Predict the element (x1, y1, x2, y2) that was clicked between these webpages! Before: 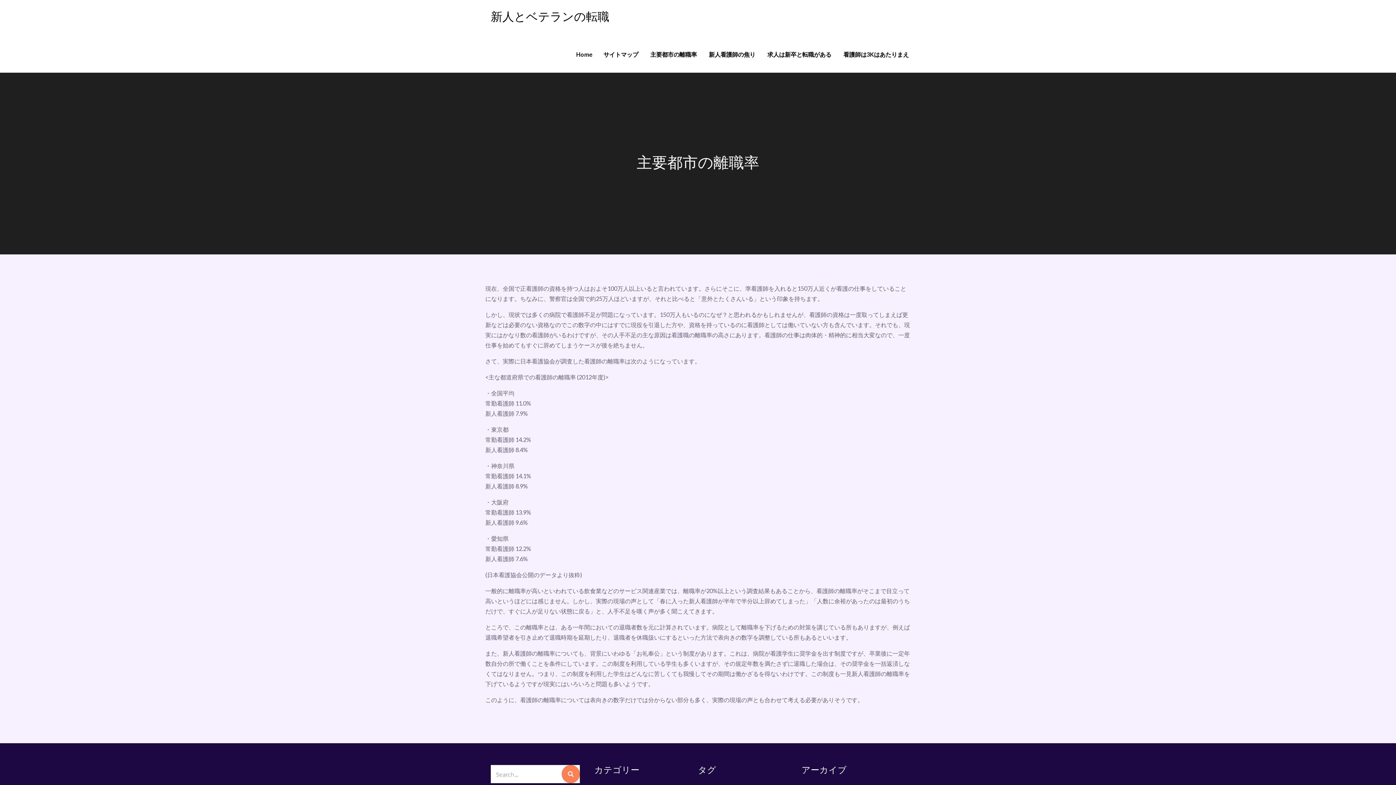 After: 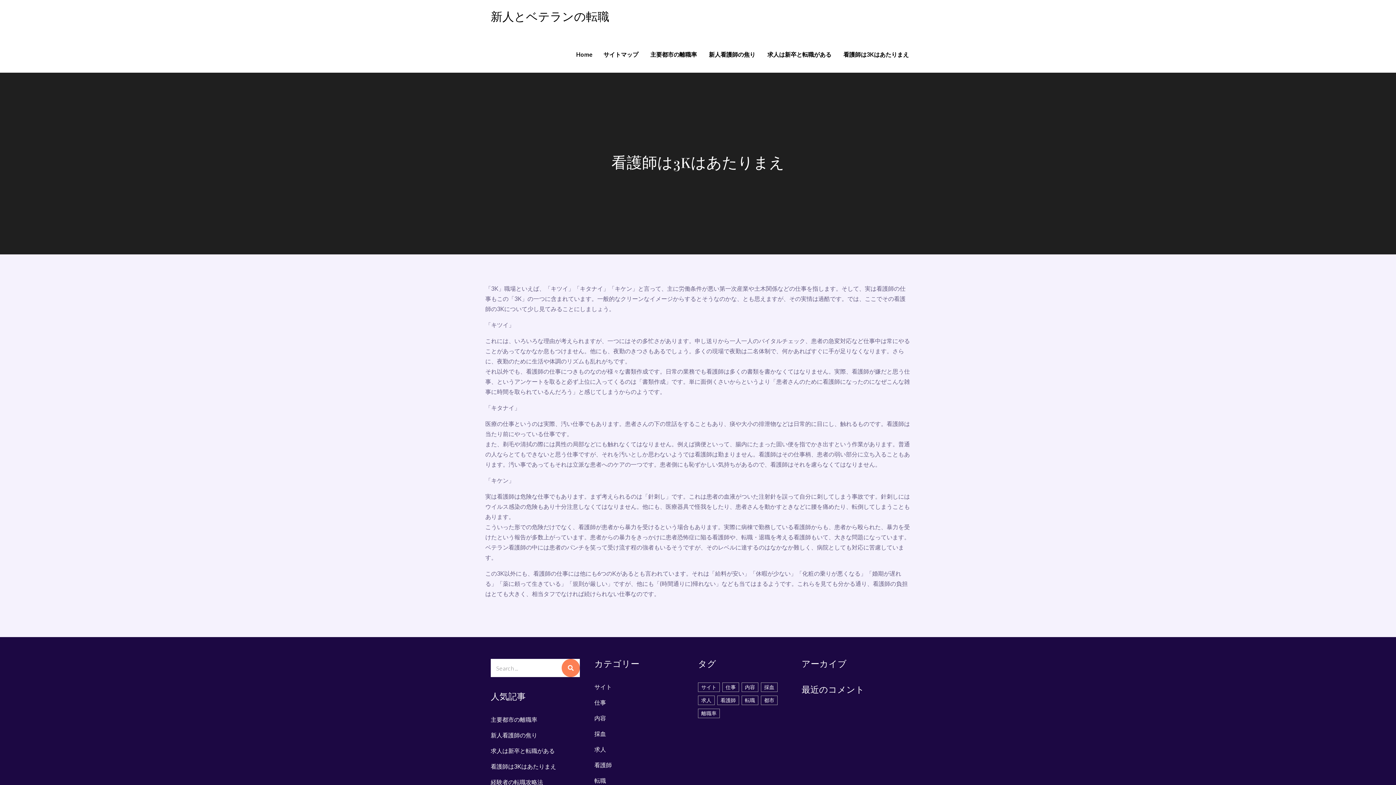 Action: bbox: (843, 49, 909, 59) label: 看護師は3Kはあたりまえ